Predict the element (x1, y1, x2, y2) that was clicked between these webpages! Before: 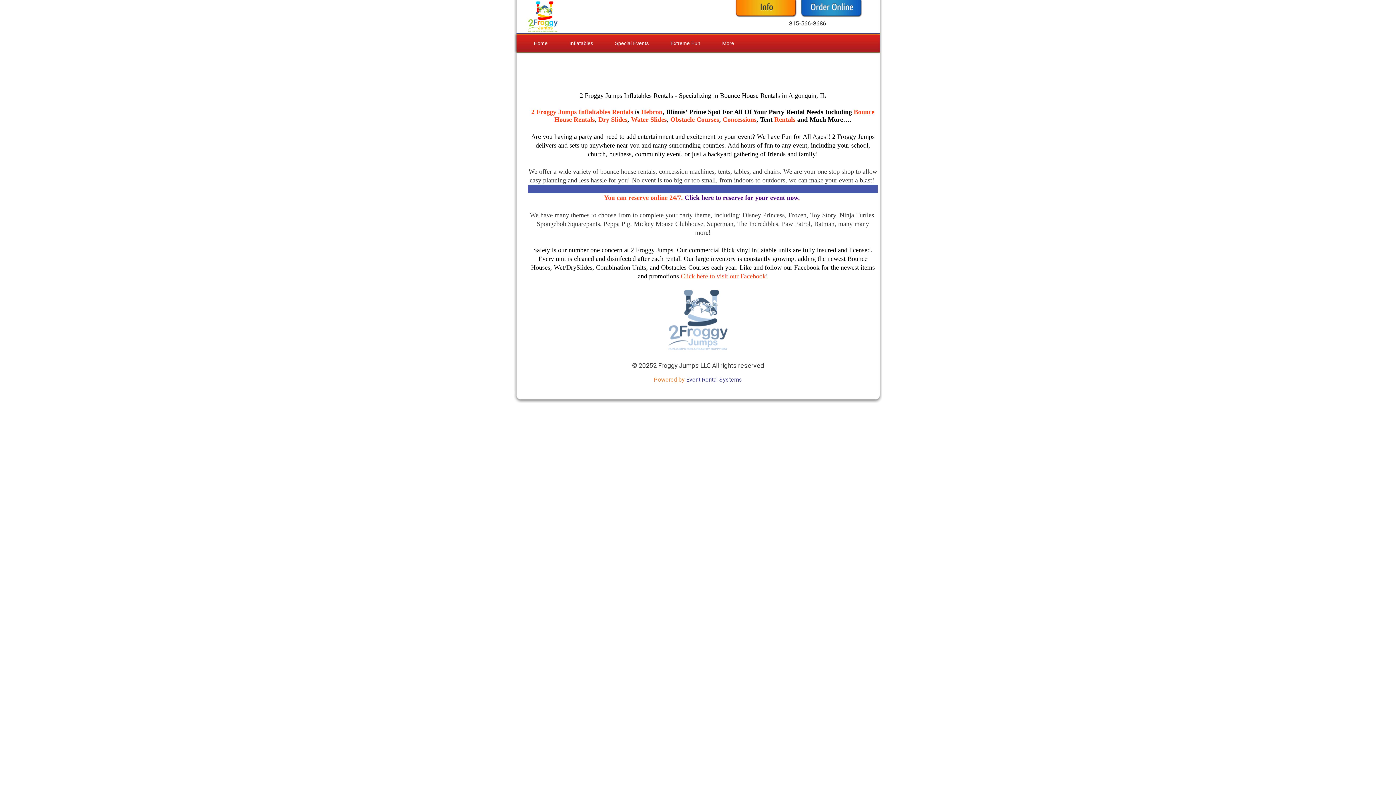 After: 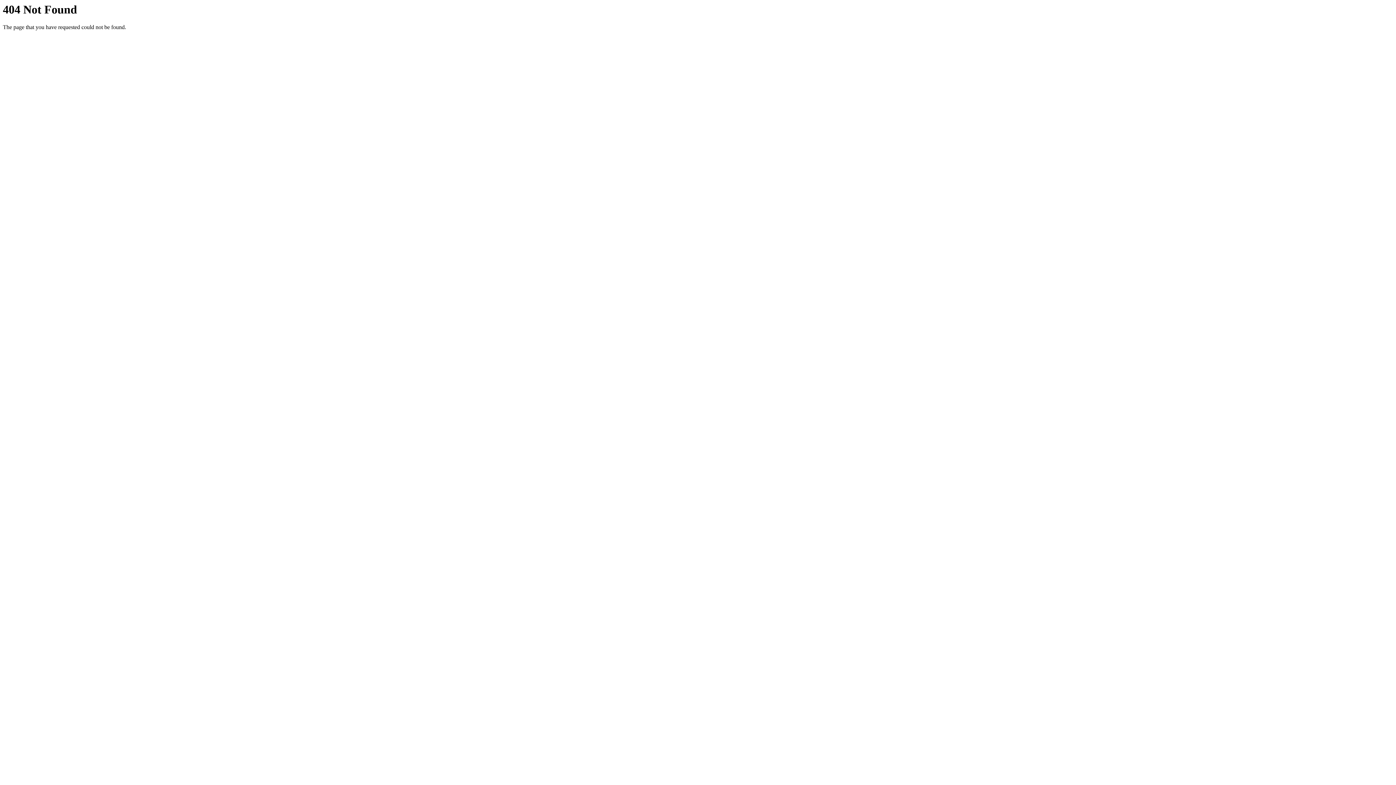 Action: label: Obstacle Courses bbox: (670, 116, 719, 123)